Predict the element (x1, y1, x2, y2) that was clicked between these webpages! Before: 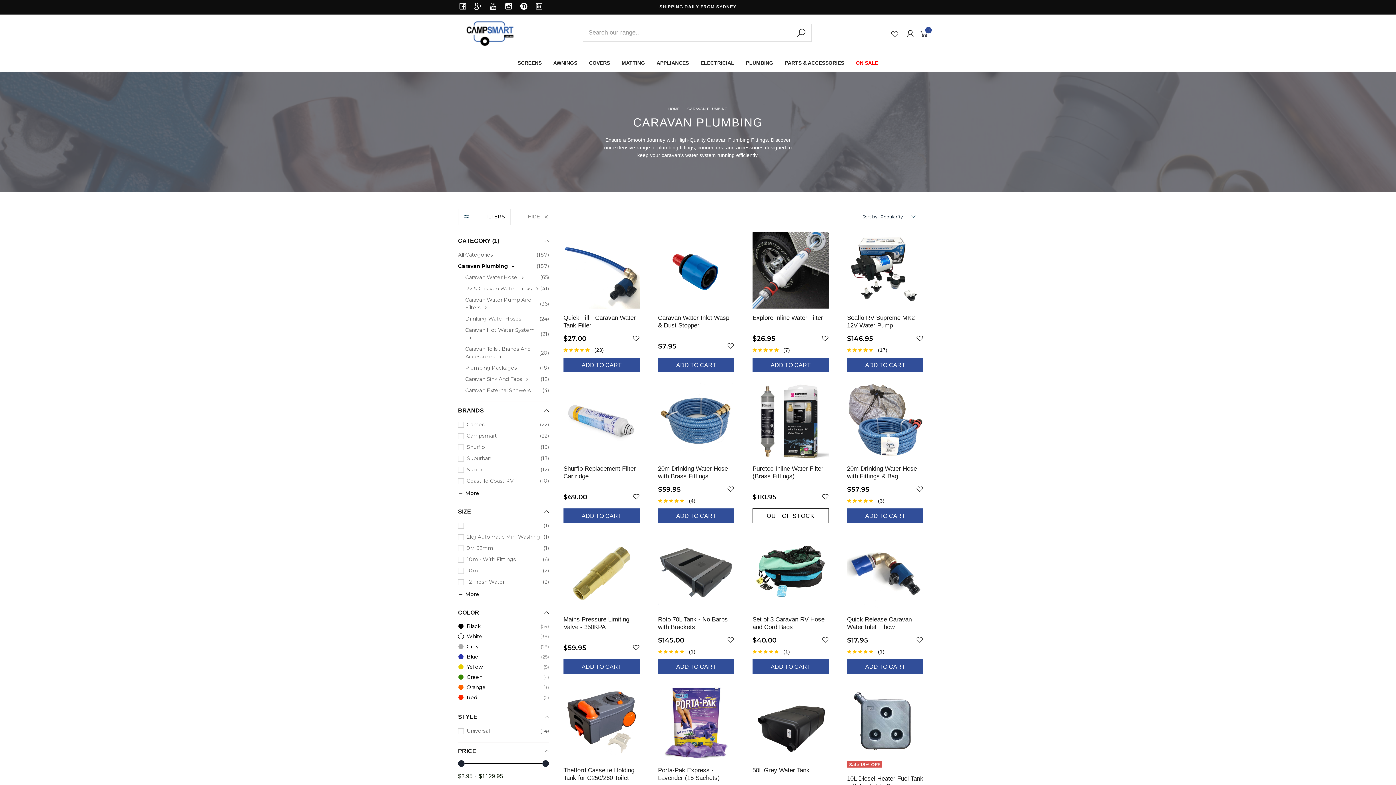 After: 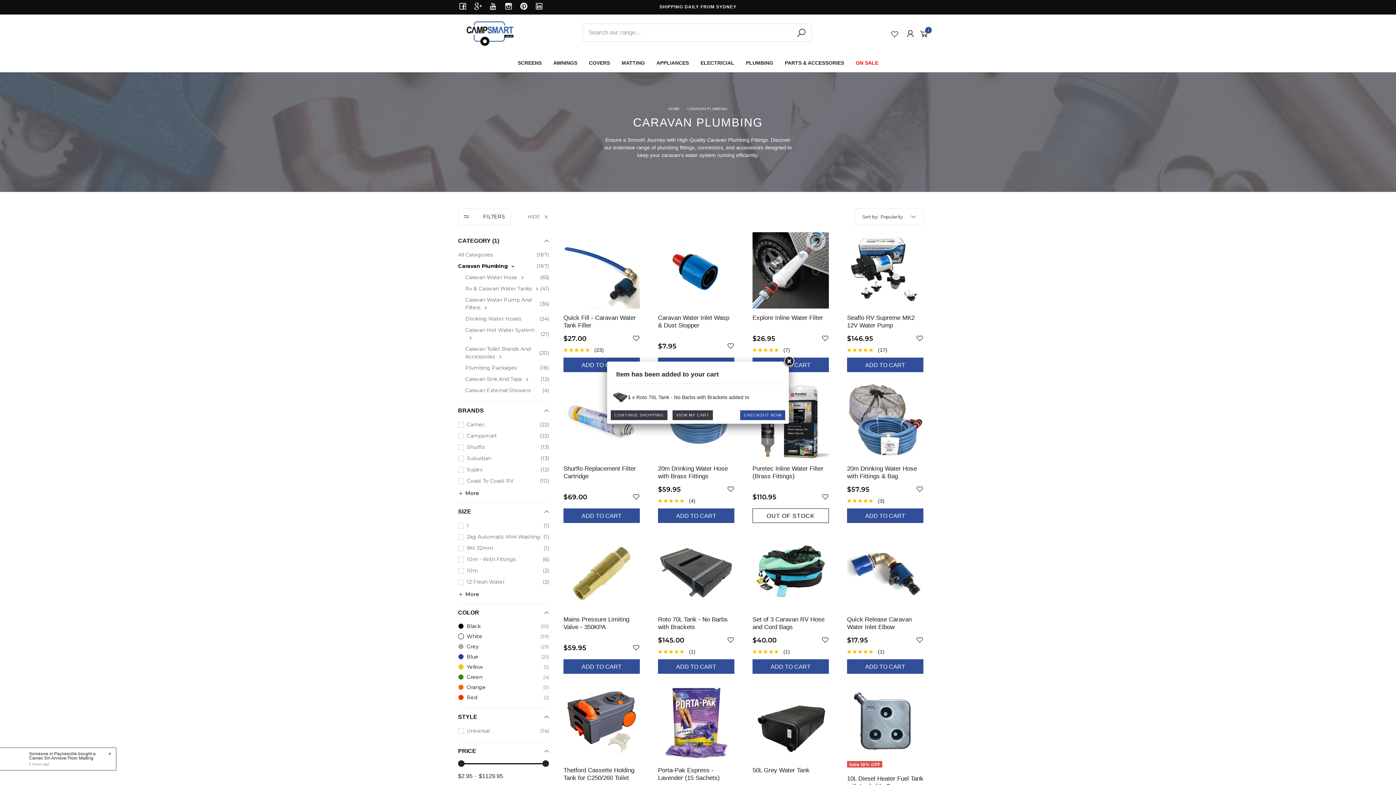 Action: bbox: (658, 659, 734, 674) label: ADD TO CART